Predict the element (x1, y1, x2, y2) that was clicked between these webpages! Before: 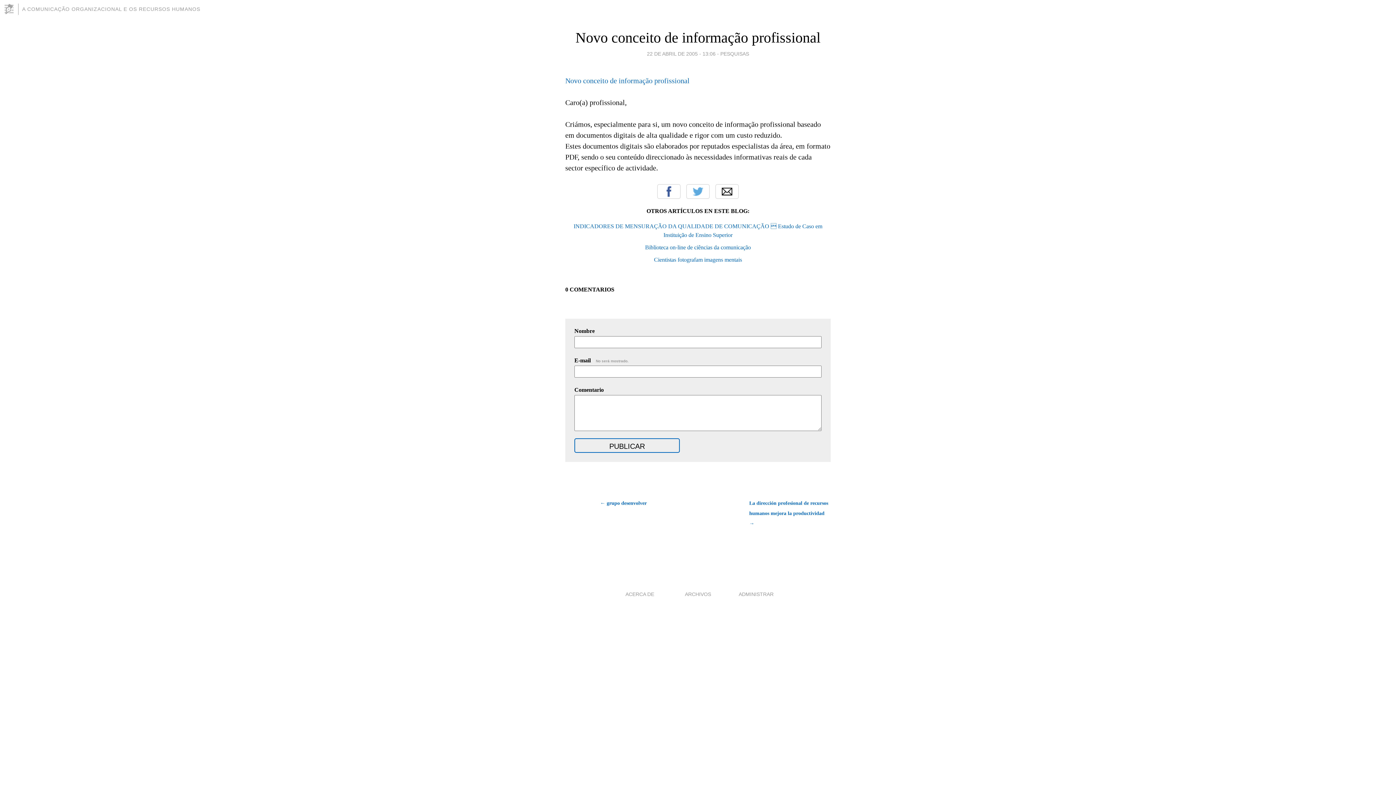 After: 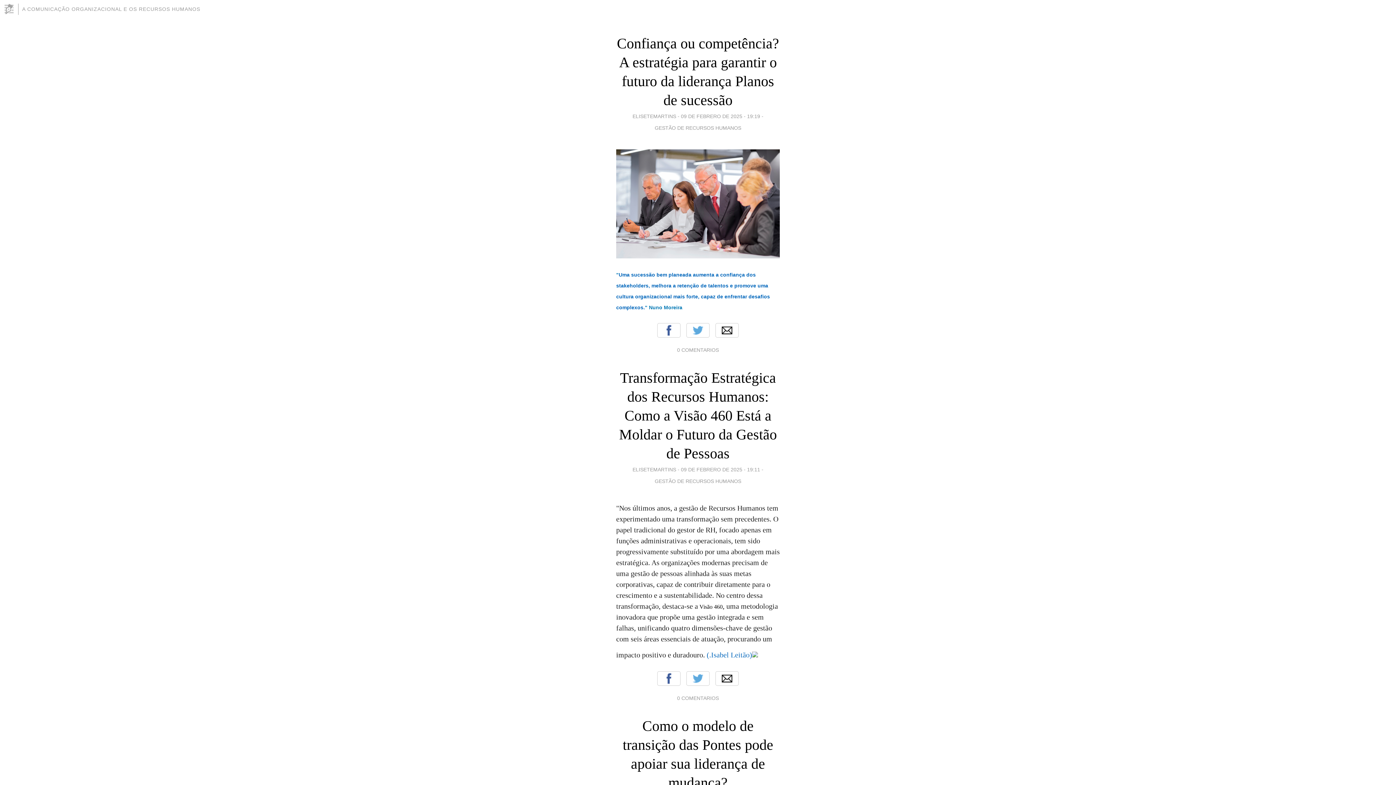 Action: bbox: (22, 6, 200, 12) label: A COMUNICAÇÃO ORGANIZACIONAL E OS RECURSOS HUMANOS